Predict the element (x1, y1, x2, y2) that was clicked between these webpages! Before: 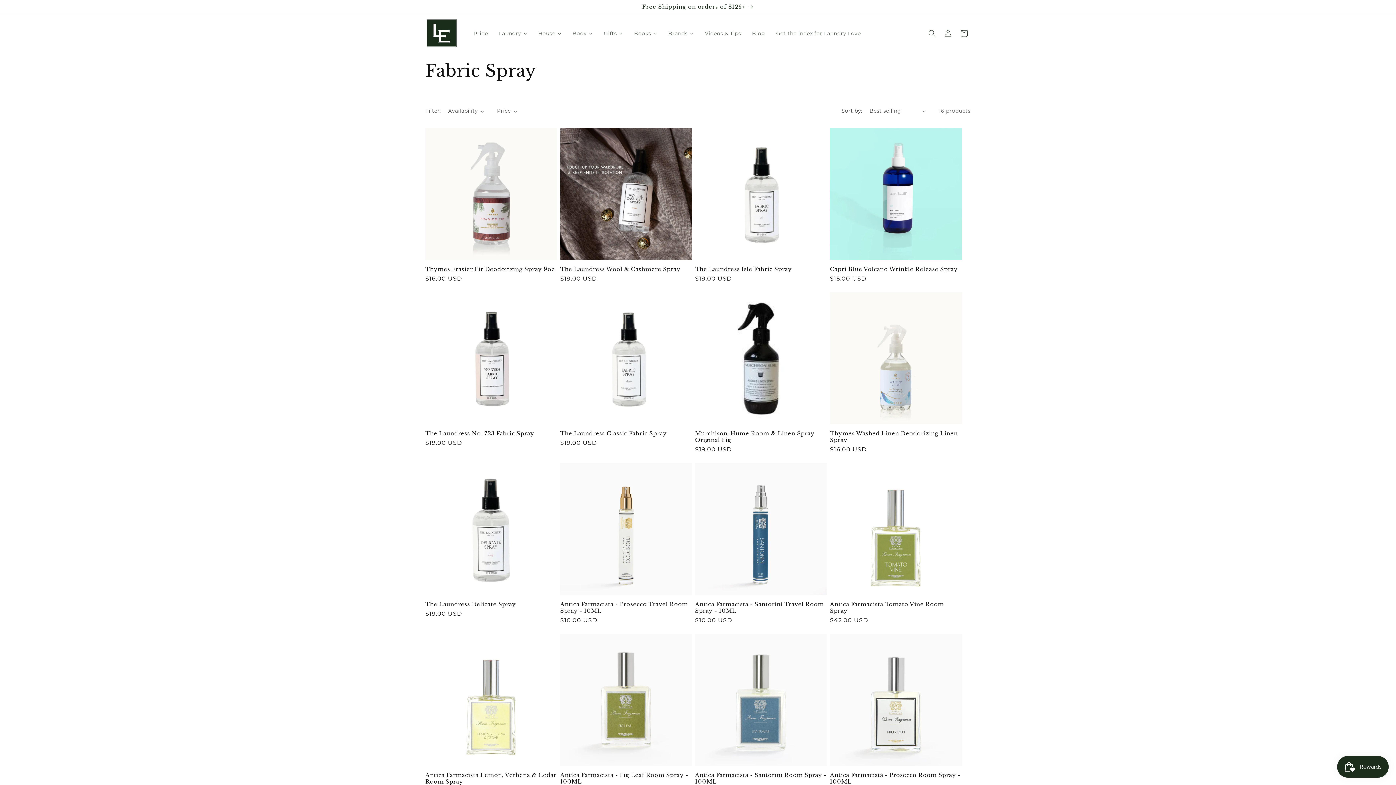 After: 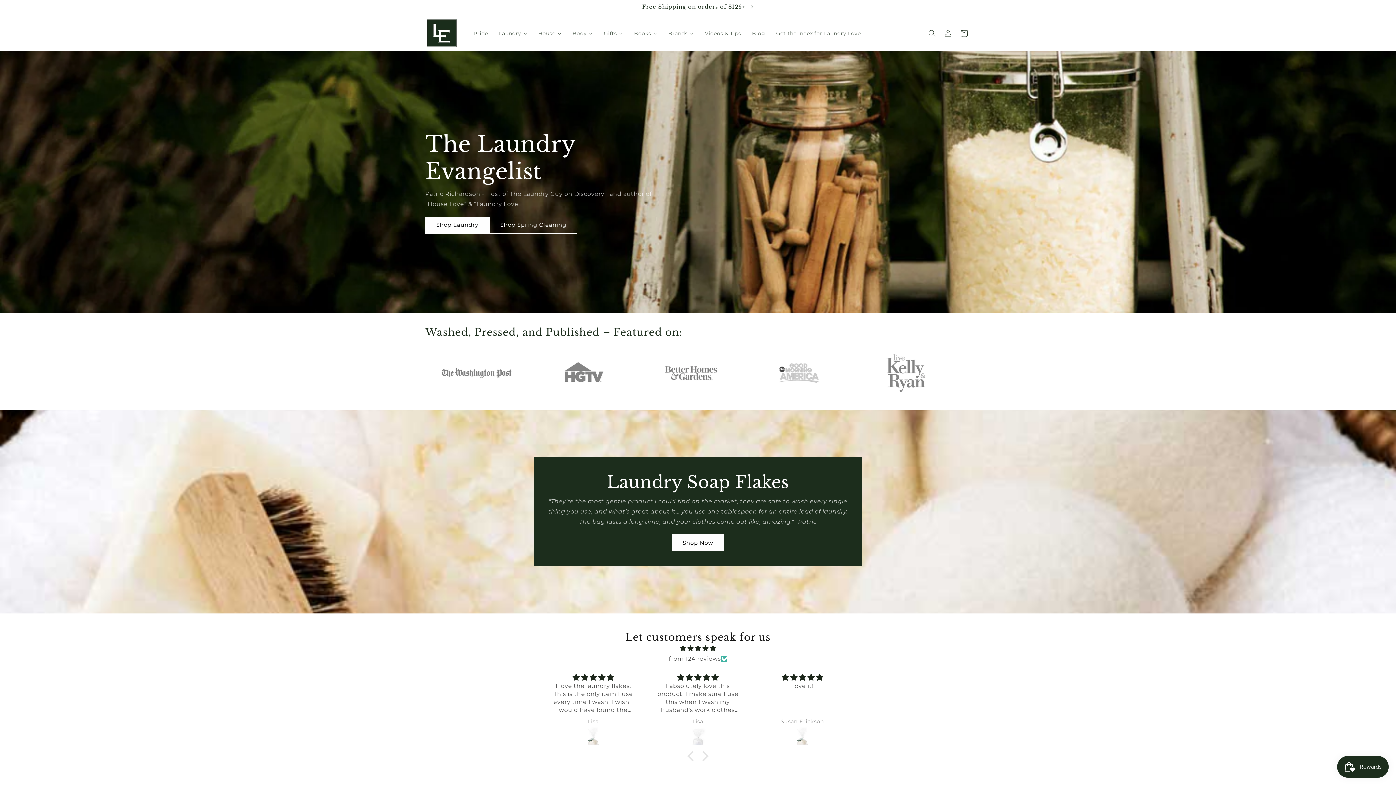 Action: bbox: (422, 15, 460, 50)